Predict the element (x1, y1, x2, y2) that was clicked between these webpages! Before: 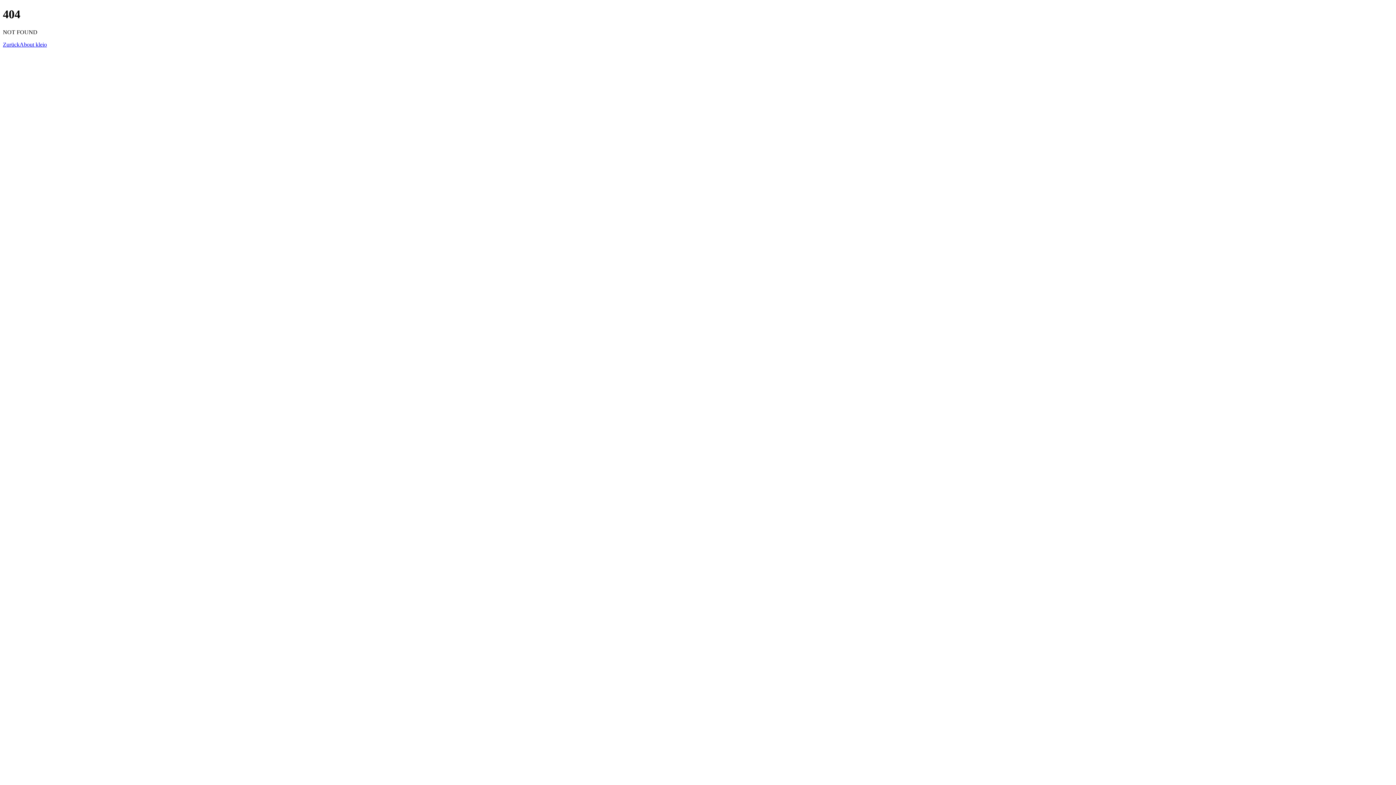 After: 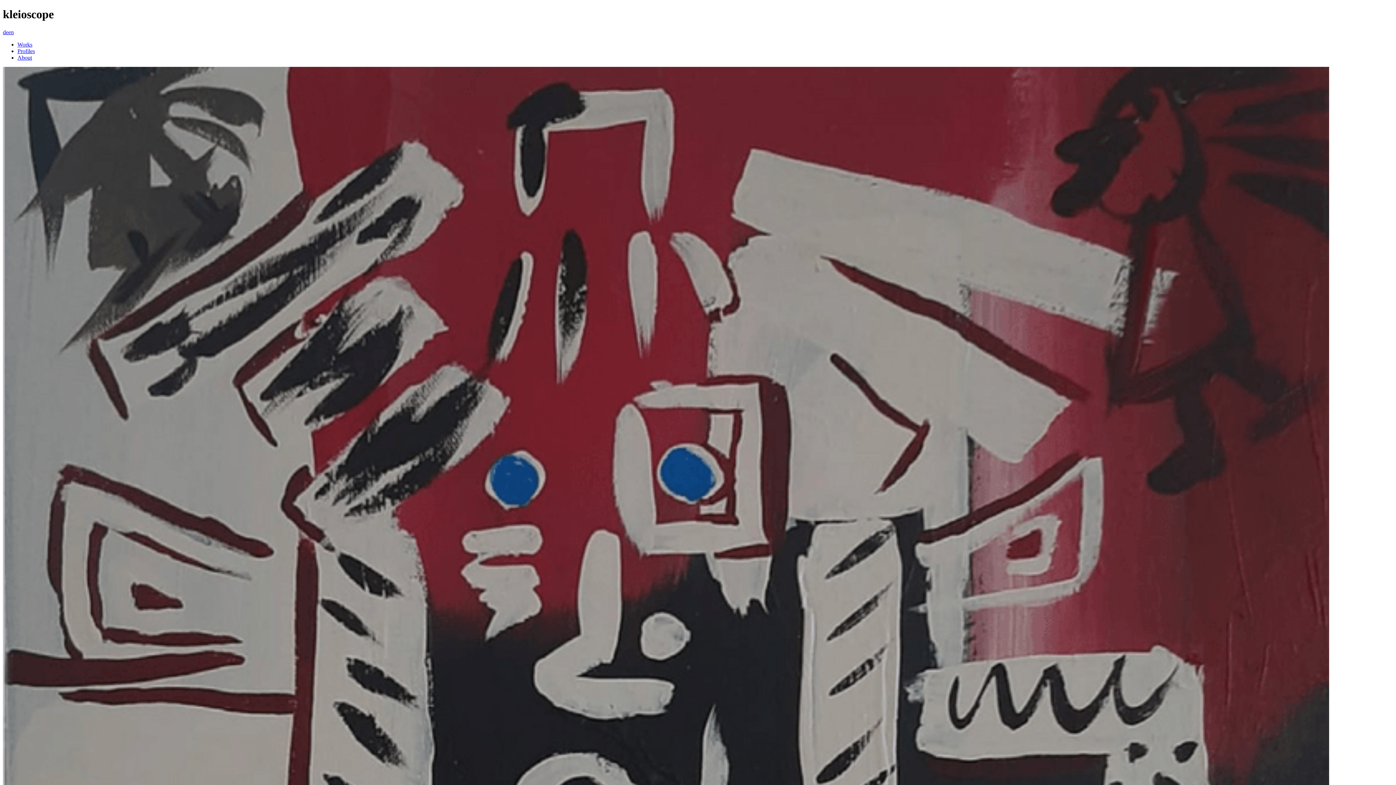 Action: bbox: (2, 41, 19, 47) label: Zurück